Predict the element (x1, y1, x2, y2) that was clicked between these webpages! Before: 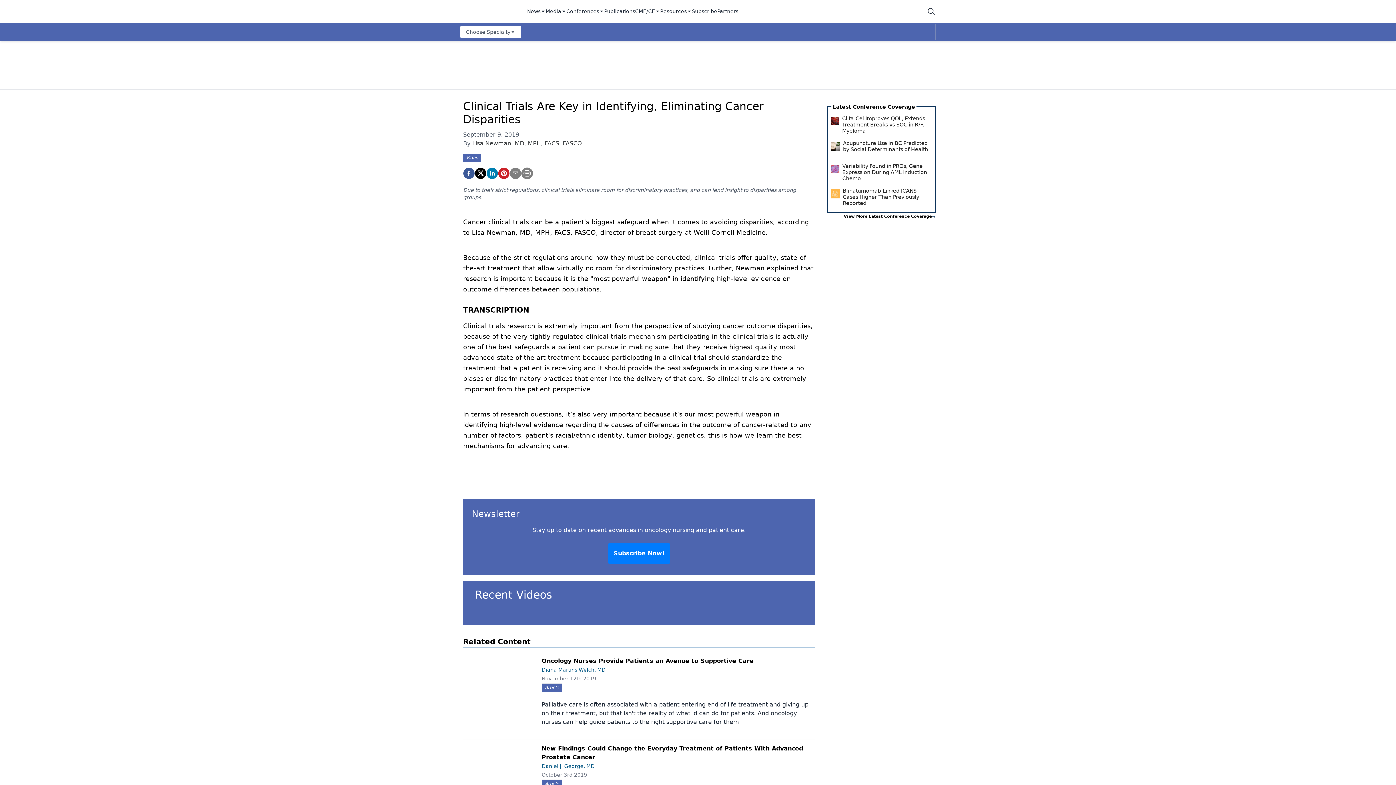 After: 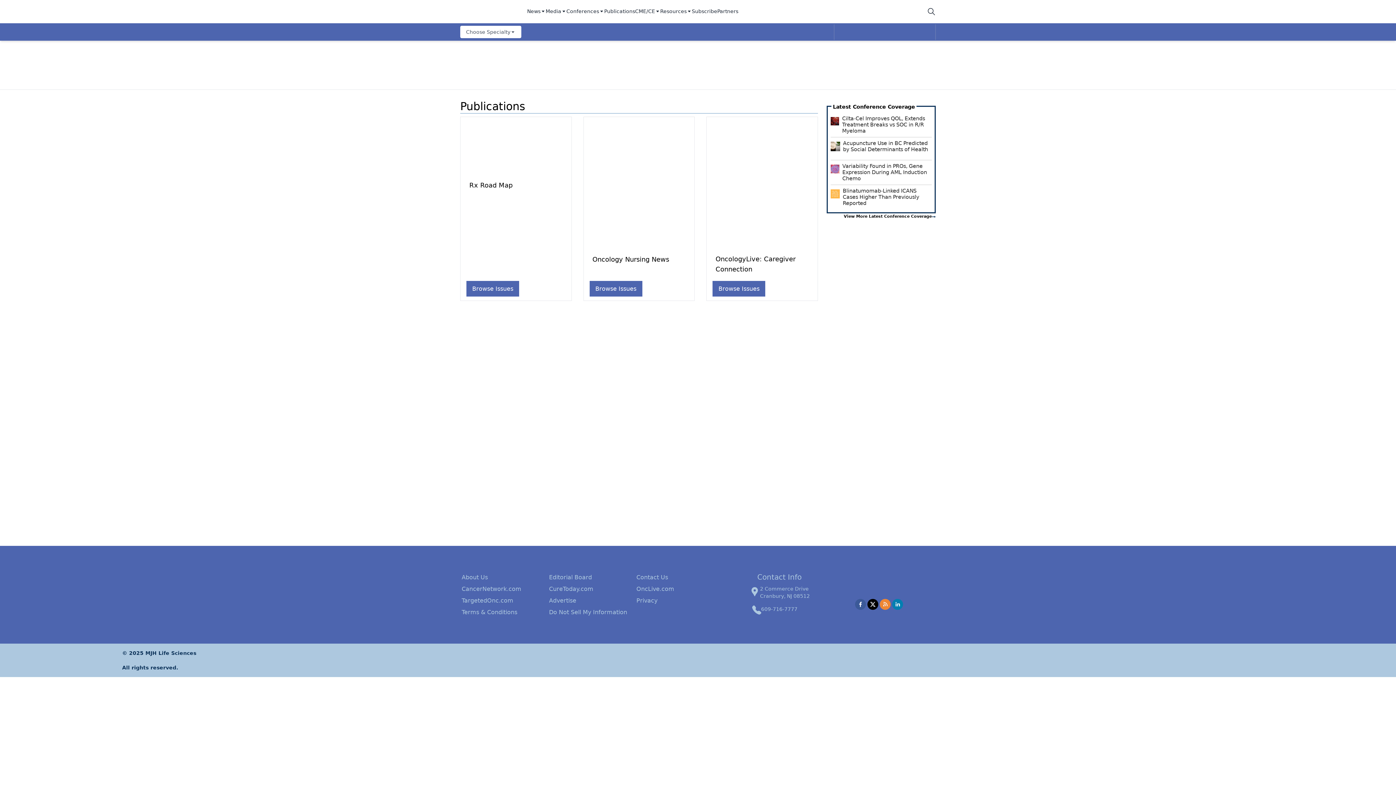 Action: label: Publications bbox: (604, 7, 635, 15)